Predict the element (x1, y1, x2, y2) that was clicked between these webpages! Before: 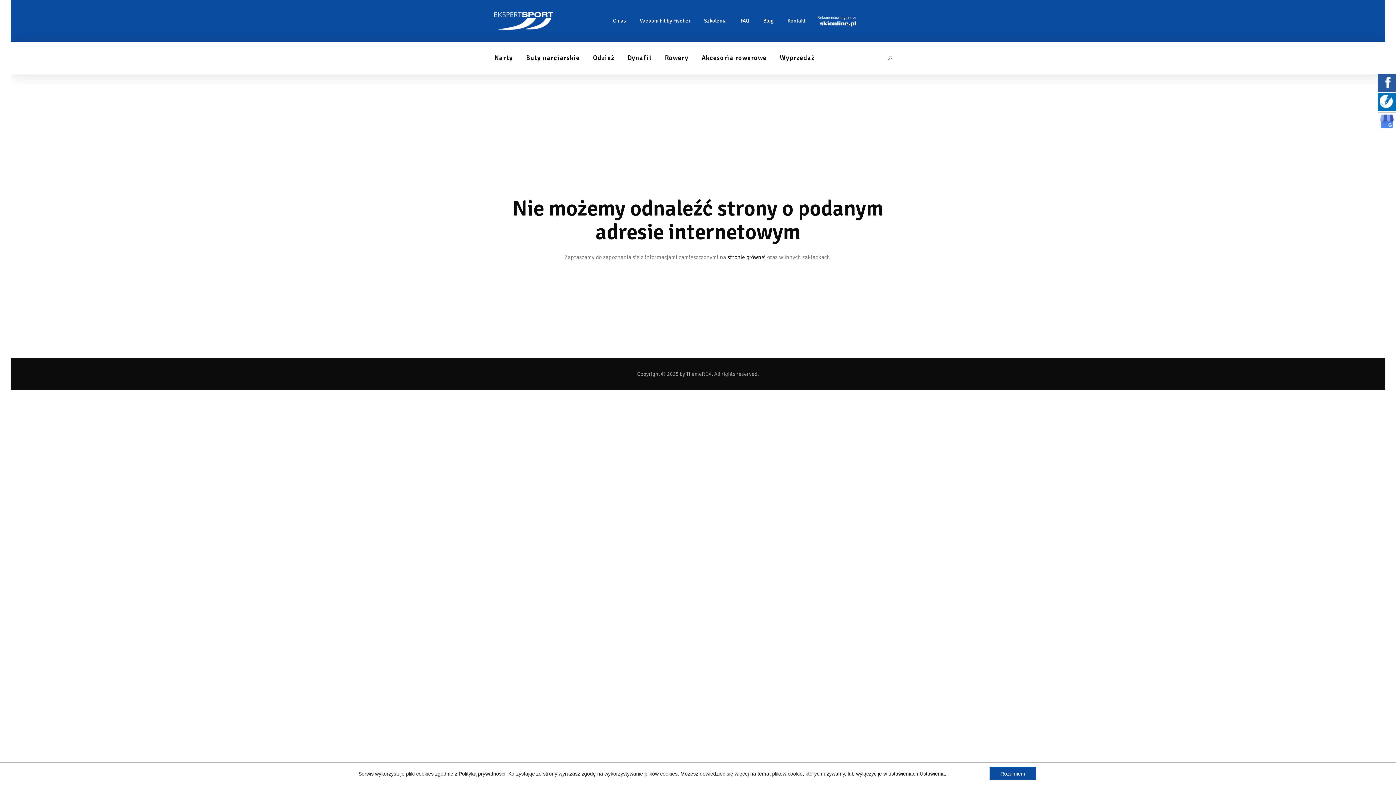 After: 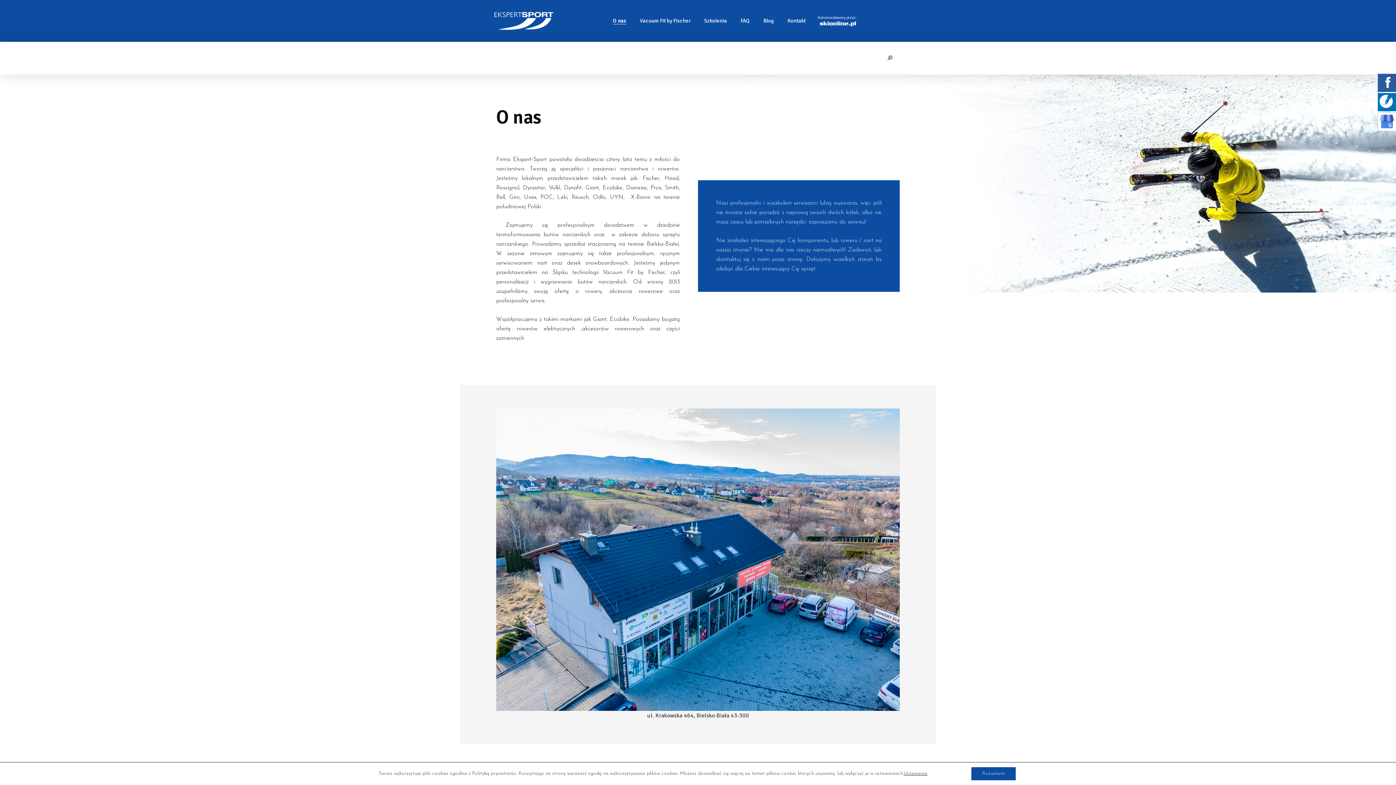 Action: label: O nas bbox: (606, 15, 633, 25)